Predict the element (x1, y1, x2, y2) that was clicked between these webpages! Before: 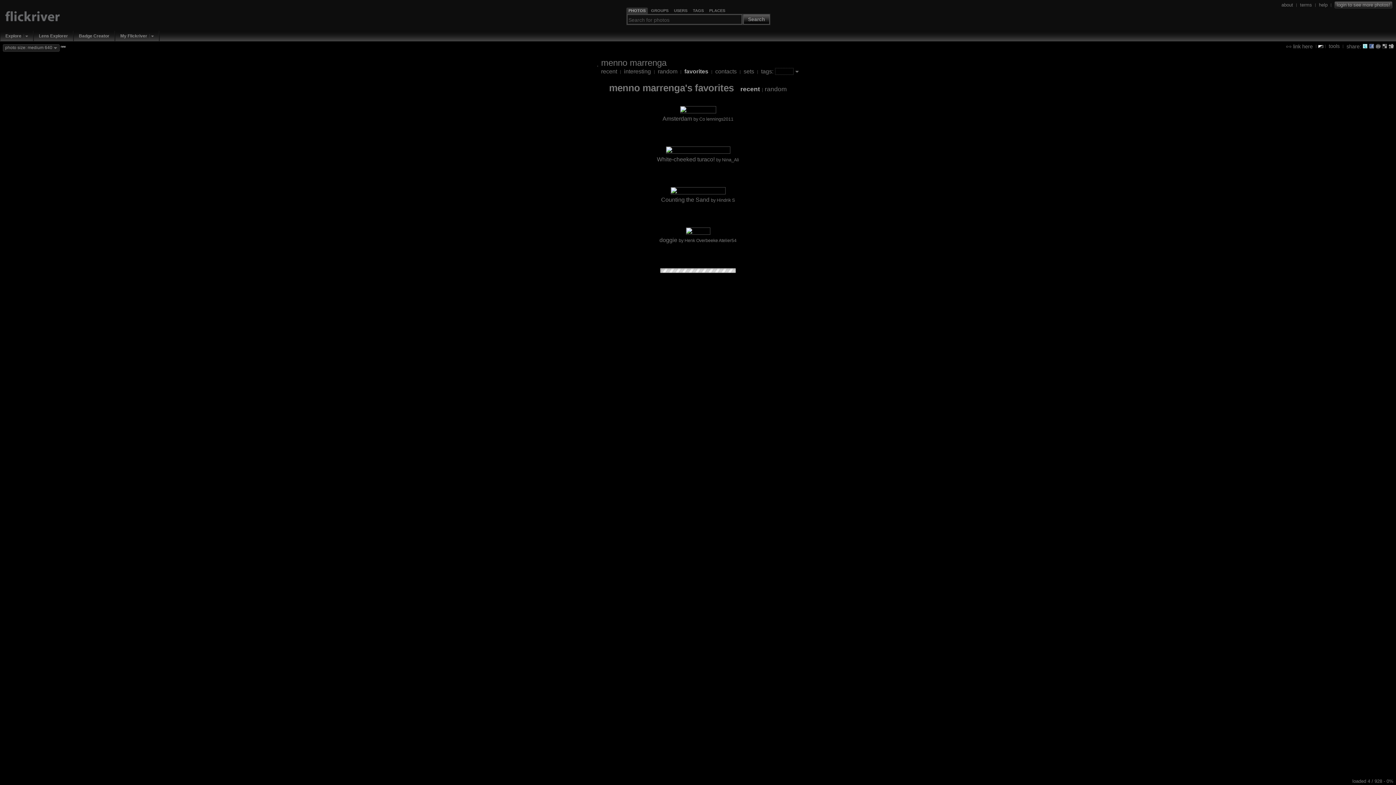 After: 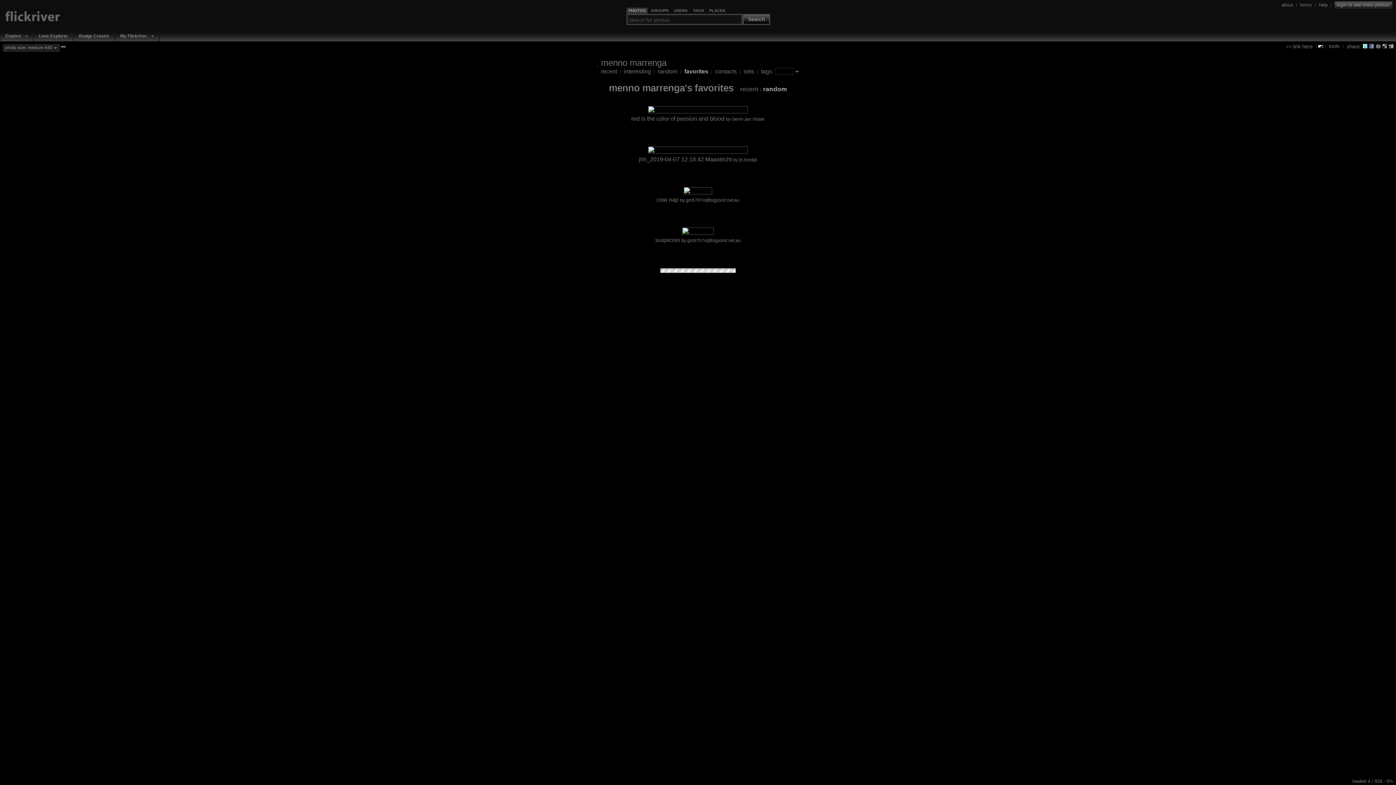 Action: label: random bbox: (764, 85, 787, 93)